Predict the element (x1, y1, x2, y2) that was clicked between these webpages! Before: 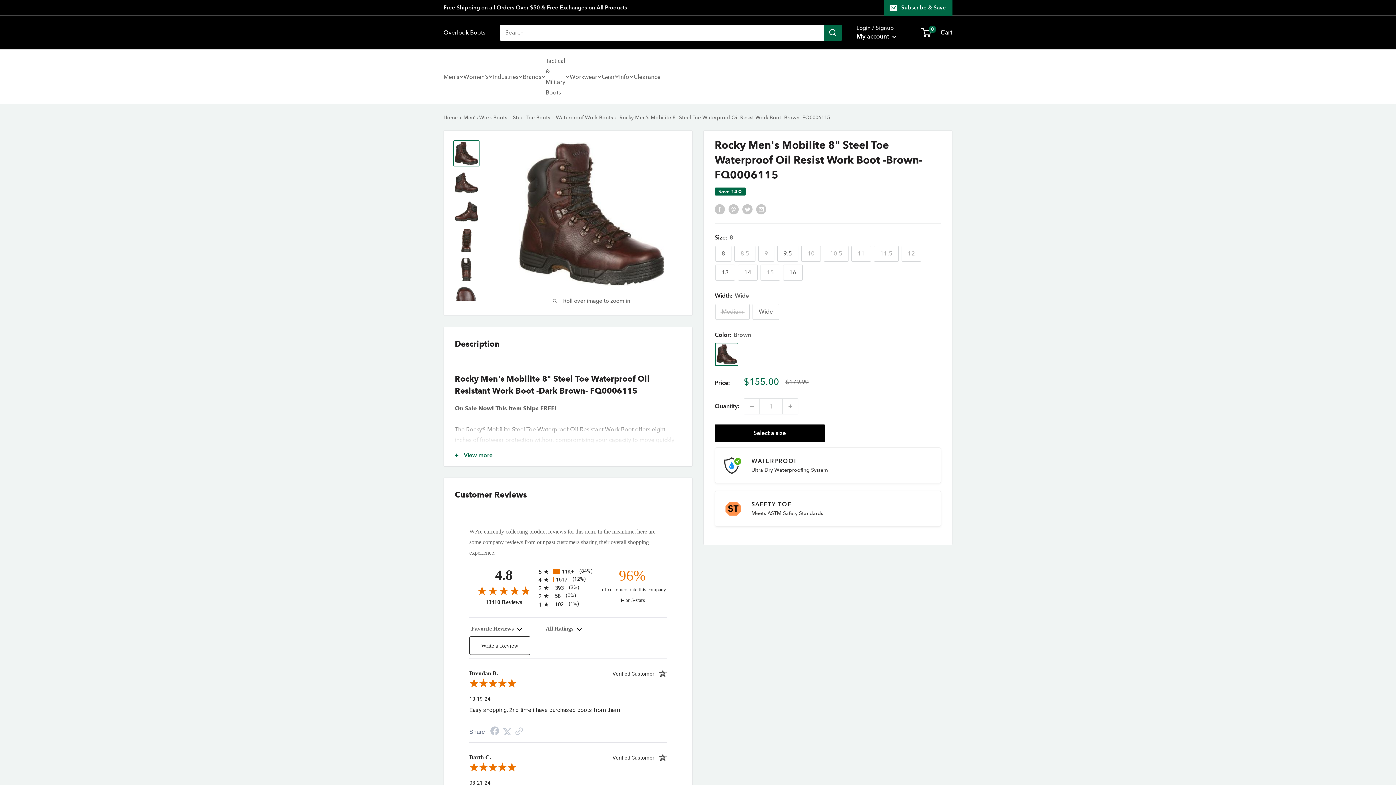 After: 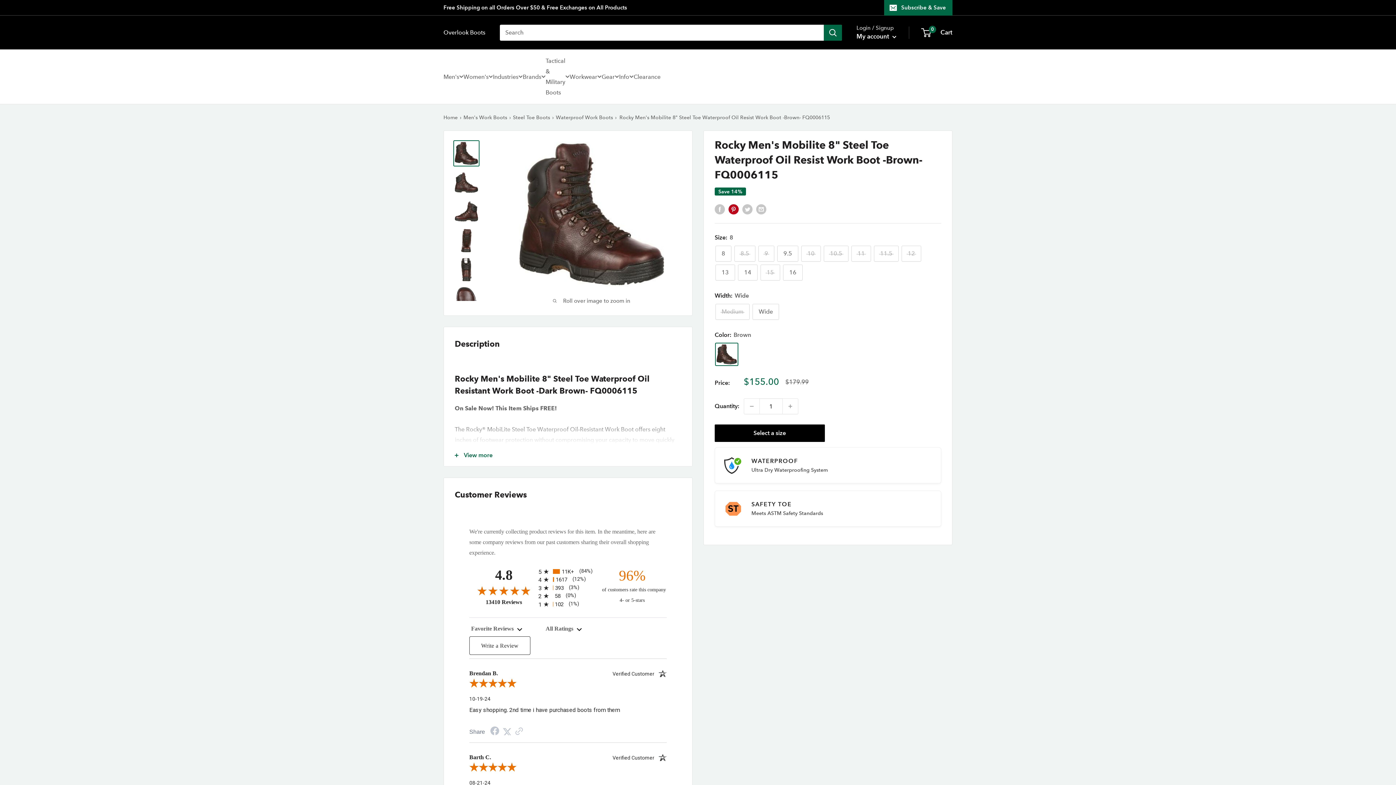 Action: label: Pin on Pinterest bbox: (728, 203, 738, 214)